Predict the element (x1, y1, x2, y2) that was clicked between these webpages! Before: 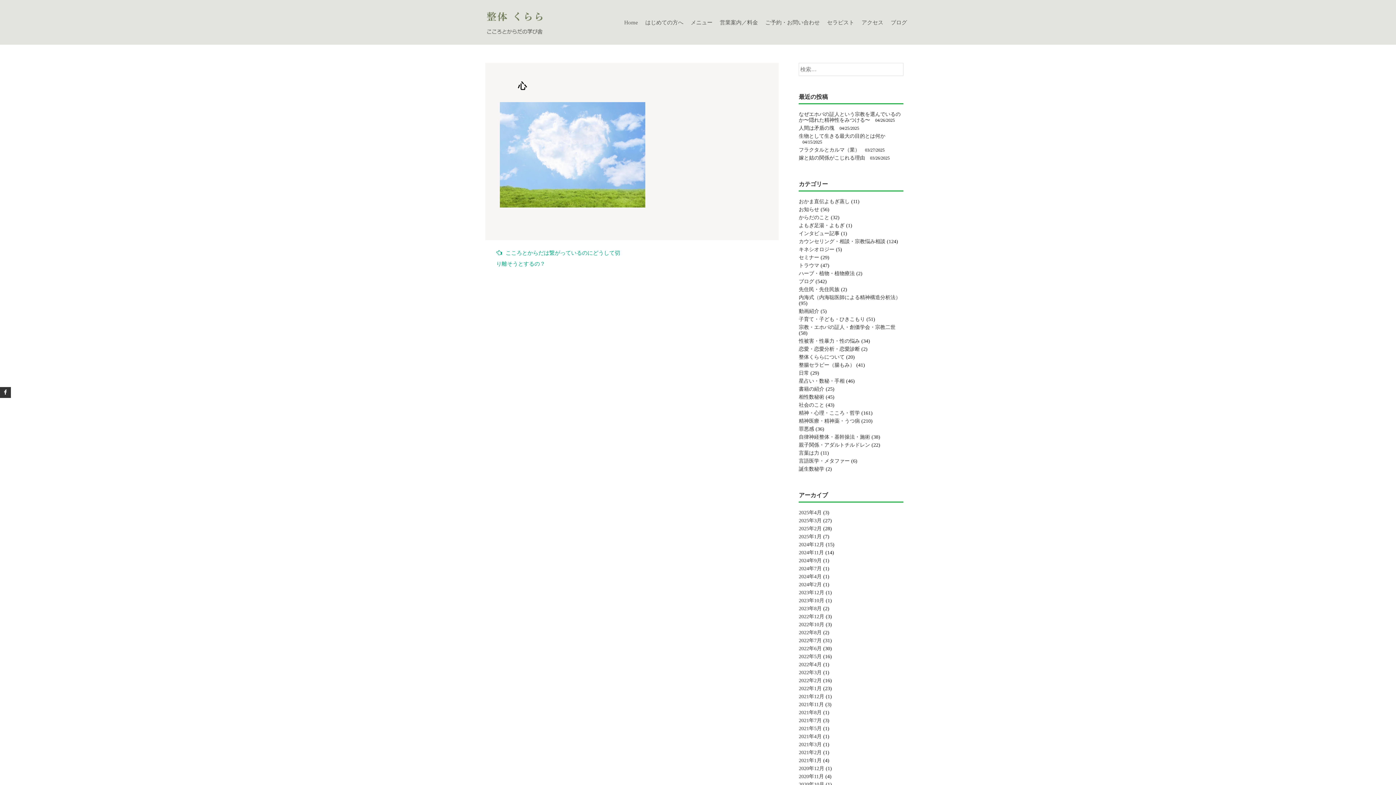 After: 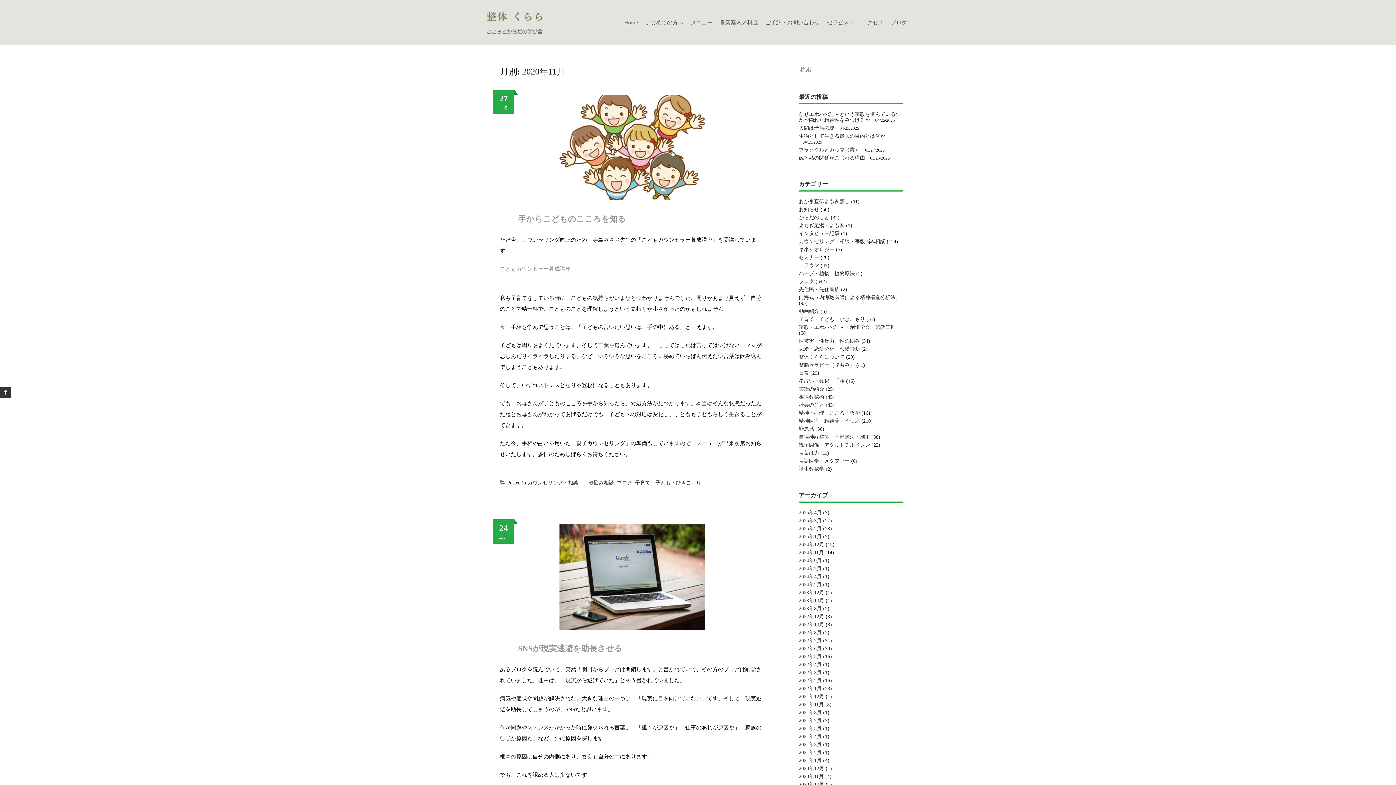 Action: bbox: (799, 774, 824, 779) label: 2020年11月